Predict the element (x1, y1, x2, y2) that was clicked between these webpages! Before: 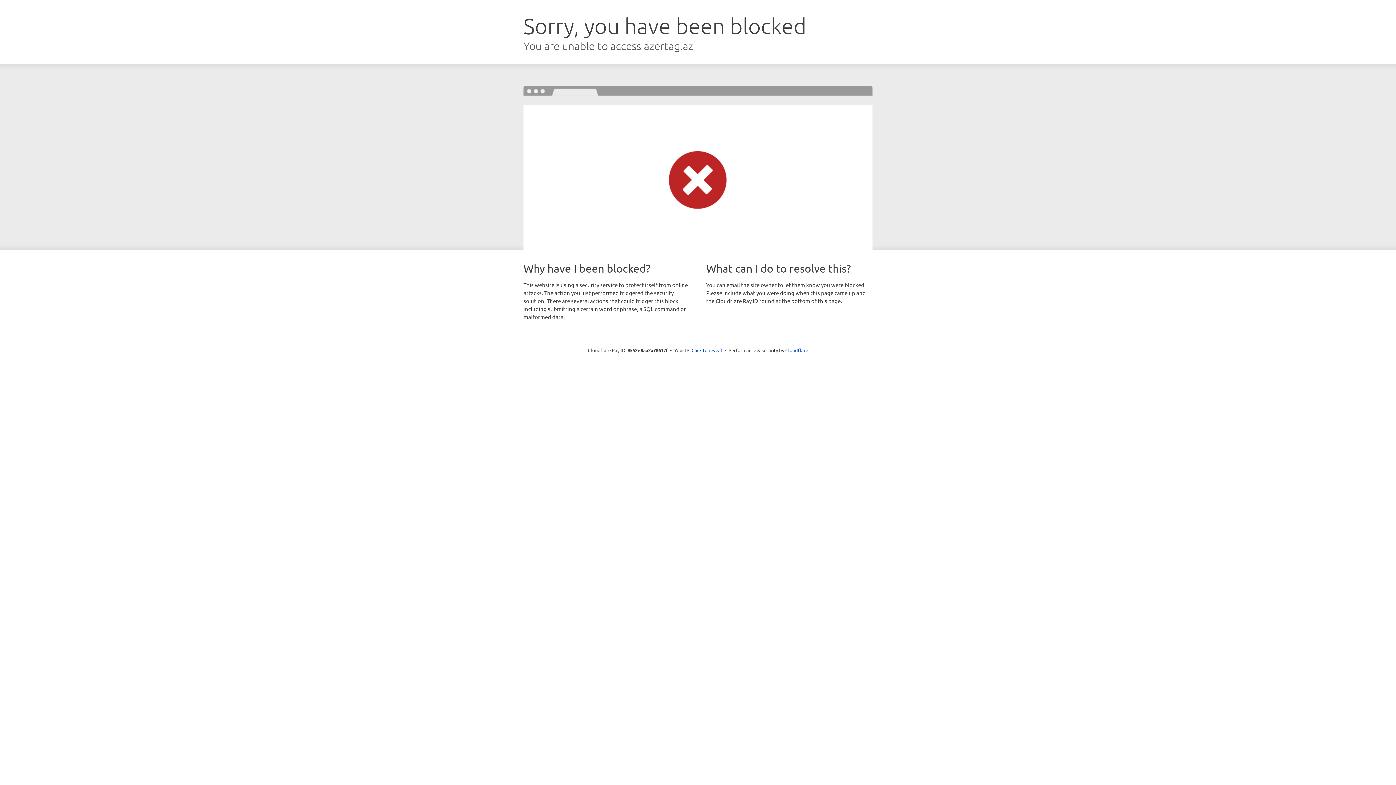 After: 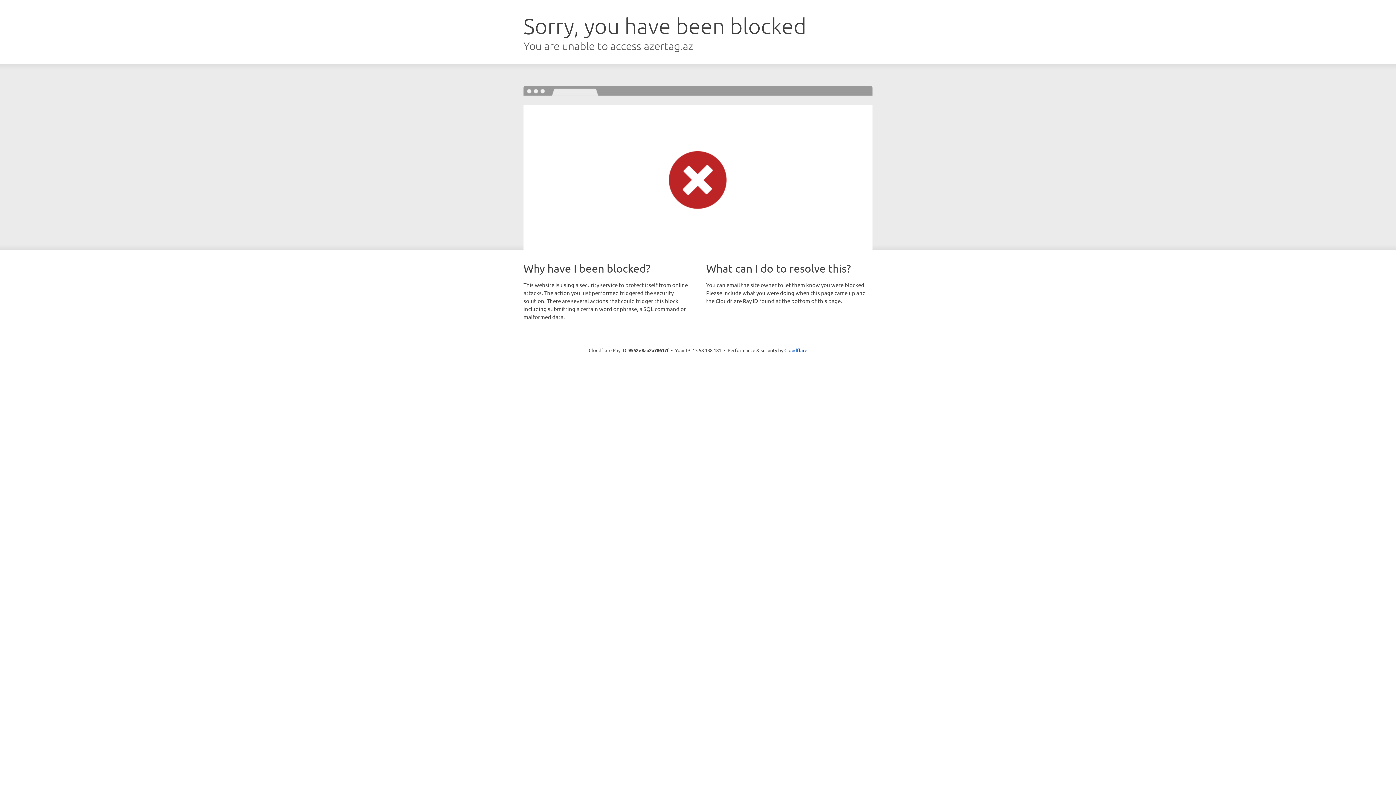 Action: bbox: (691, 346, 722, 353) label: Click to reveal